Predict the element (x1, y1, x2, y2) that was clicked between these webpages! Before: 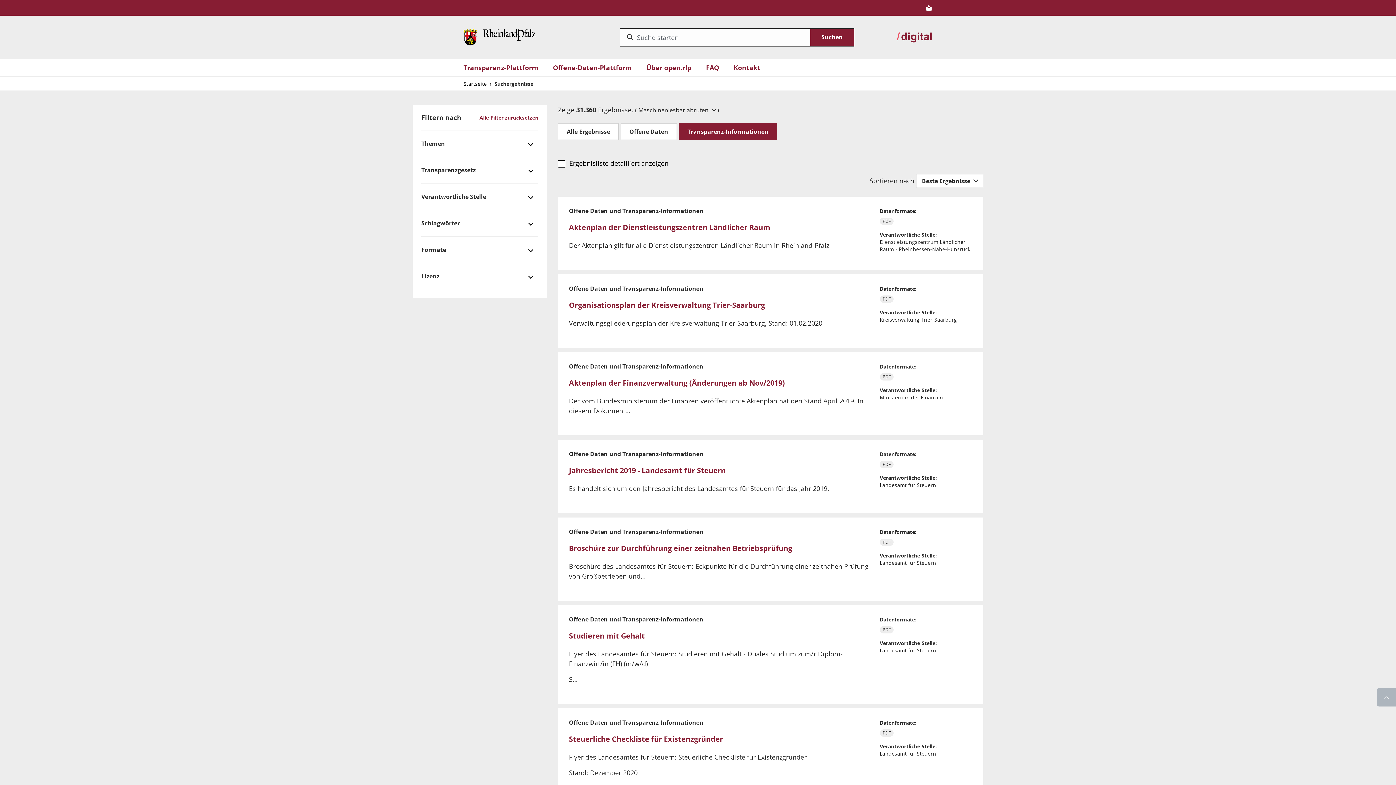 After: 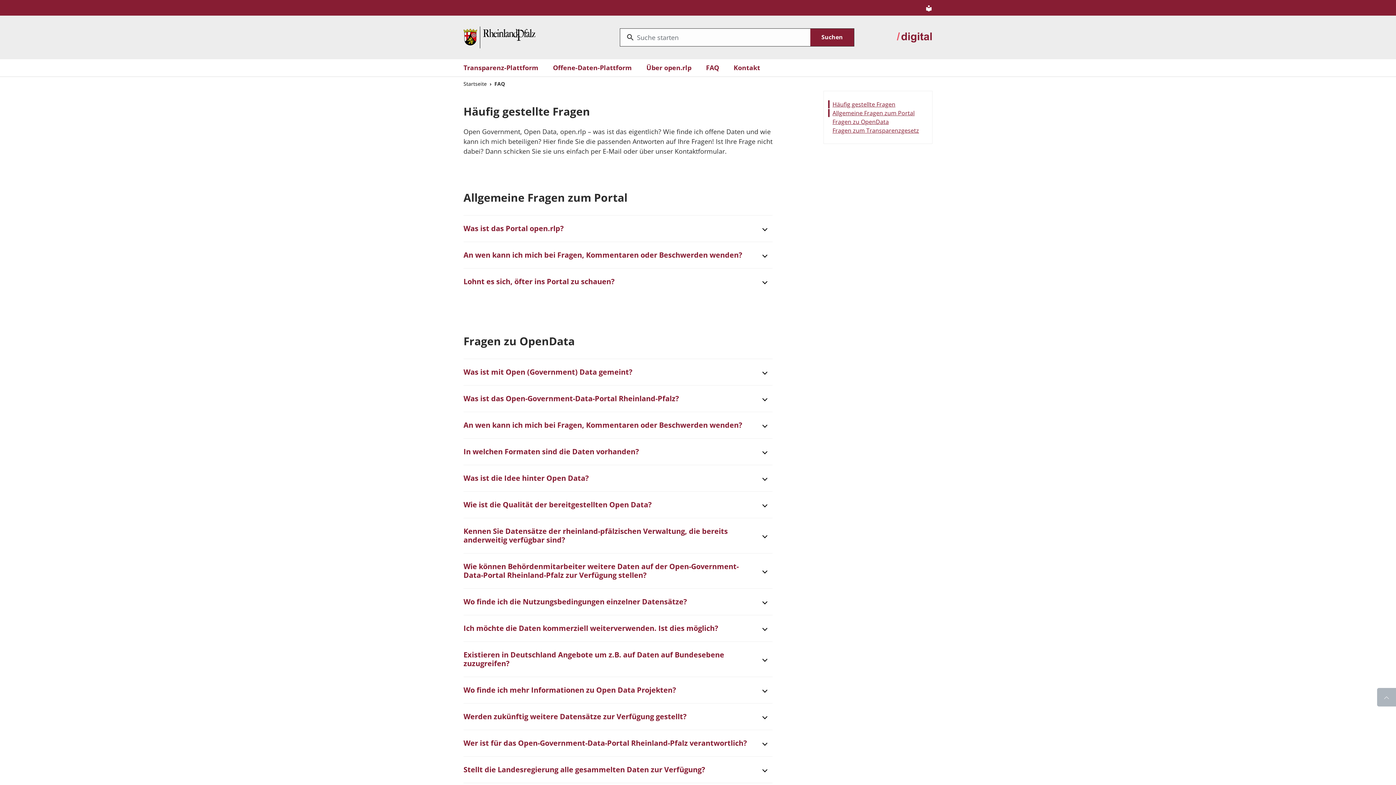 Action: label: FAQ bbox: (706, 62, 719, 72)